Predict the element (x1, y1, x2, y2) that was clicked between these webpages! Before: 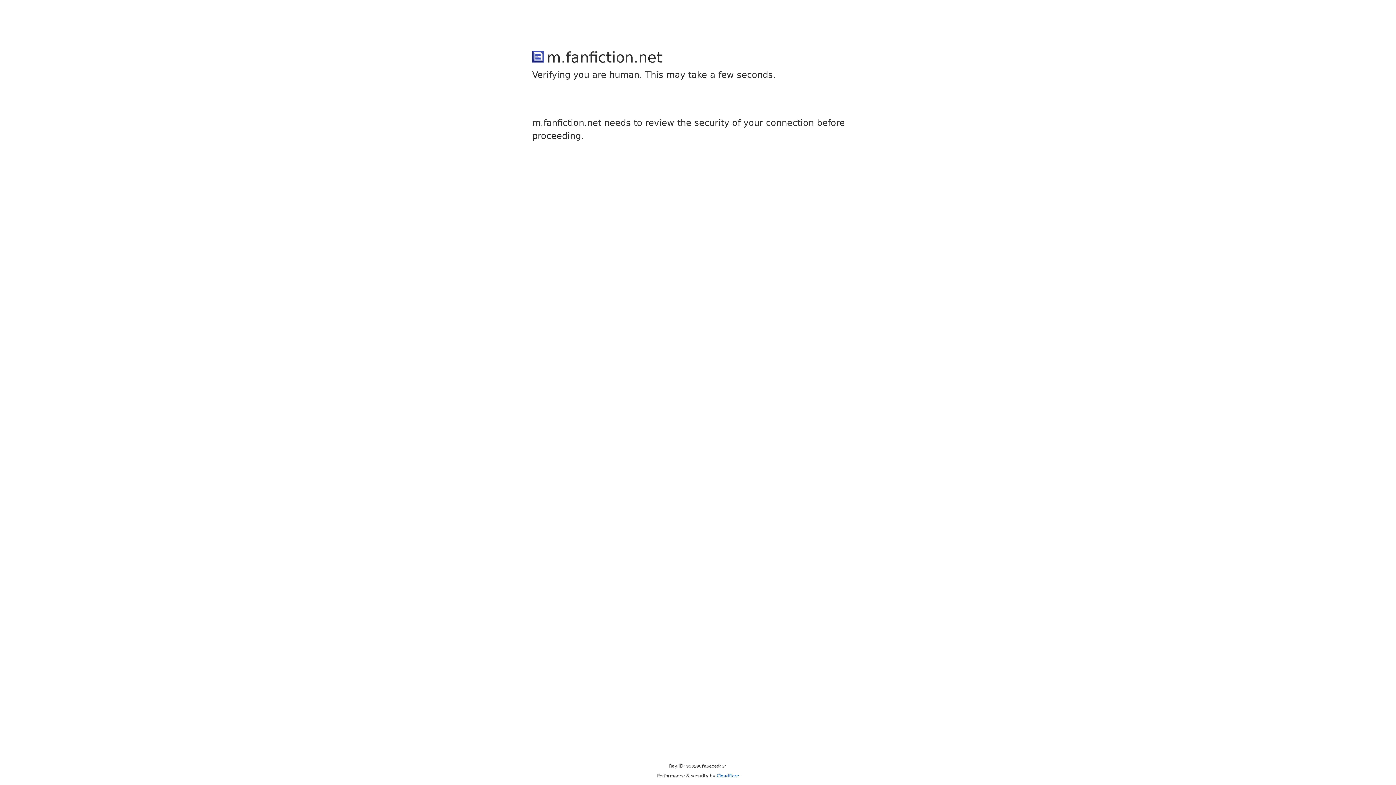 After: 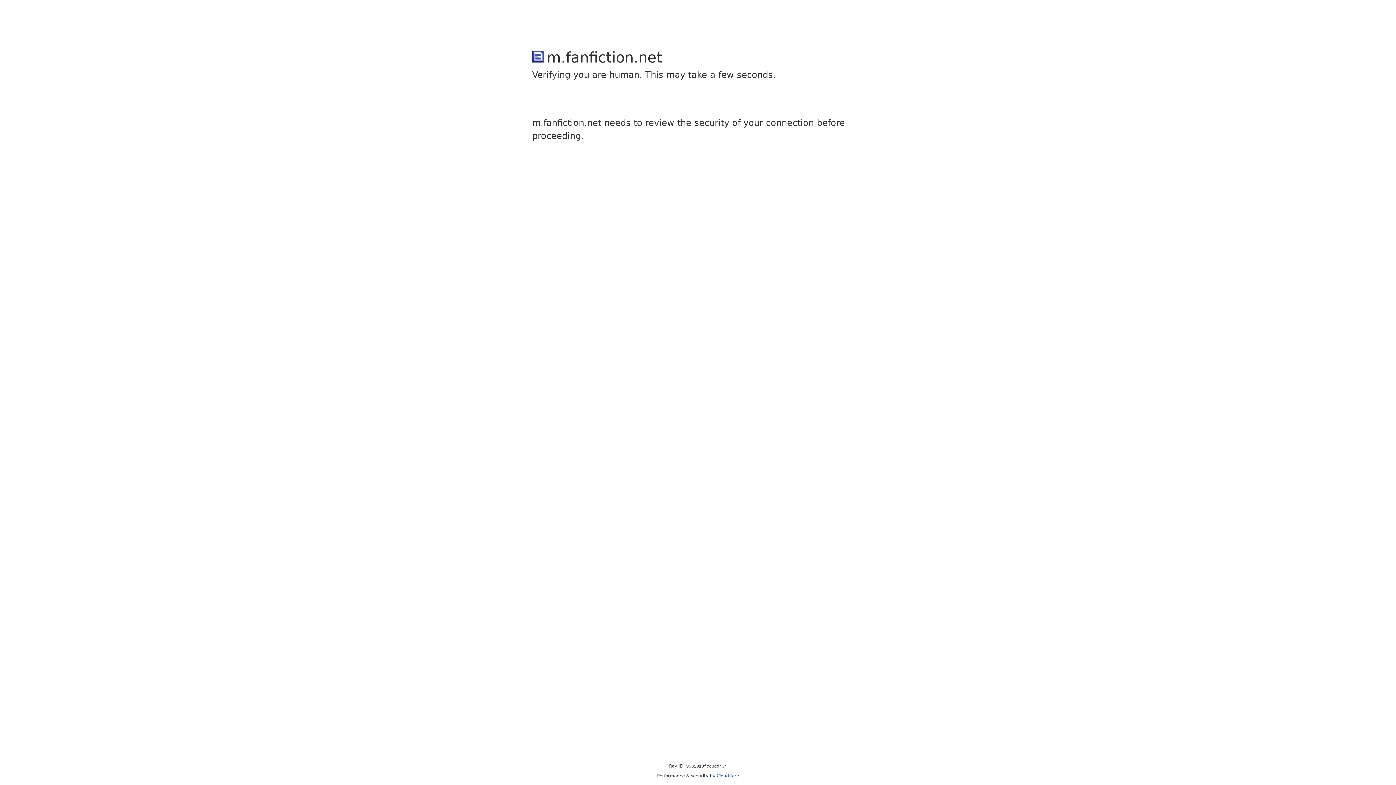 Action: label: Cloudflare bbox: (716, 773, 739, 778)